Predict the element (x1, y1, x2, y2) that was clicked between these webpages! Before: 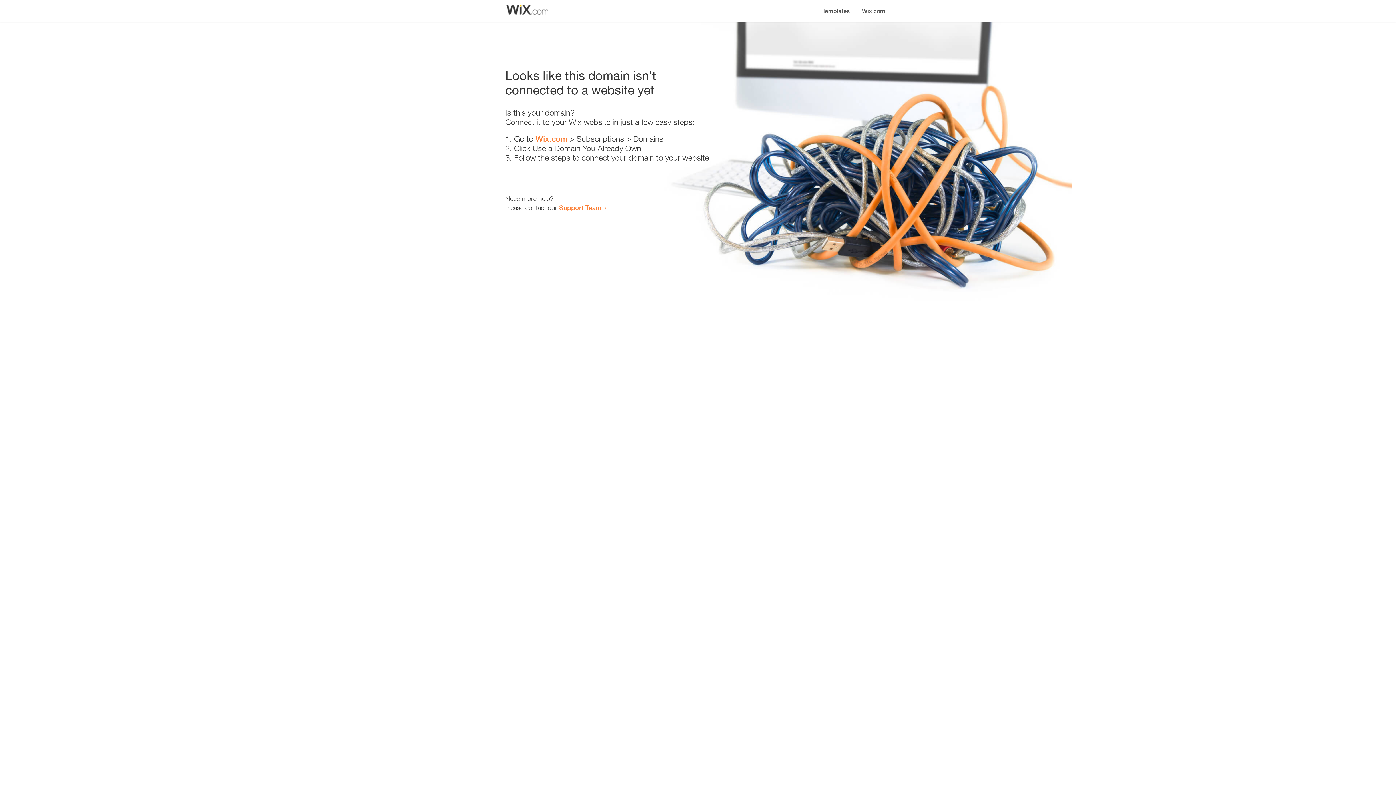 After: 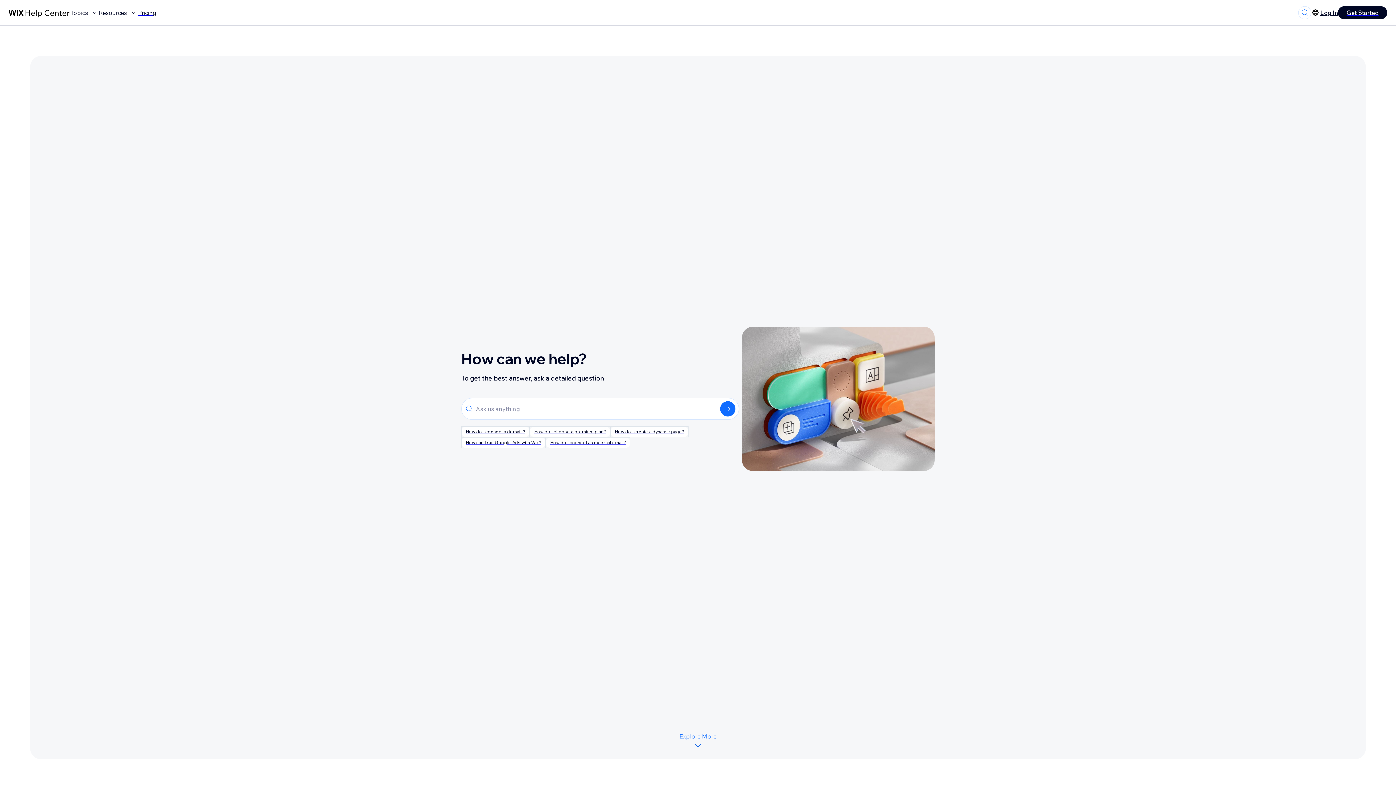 Action: bbox: (559, 203, 601, 211) label: Support Team